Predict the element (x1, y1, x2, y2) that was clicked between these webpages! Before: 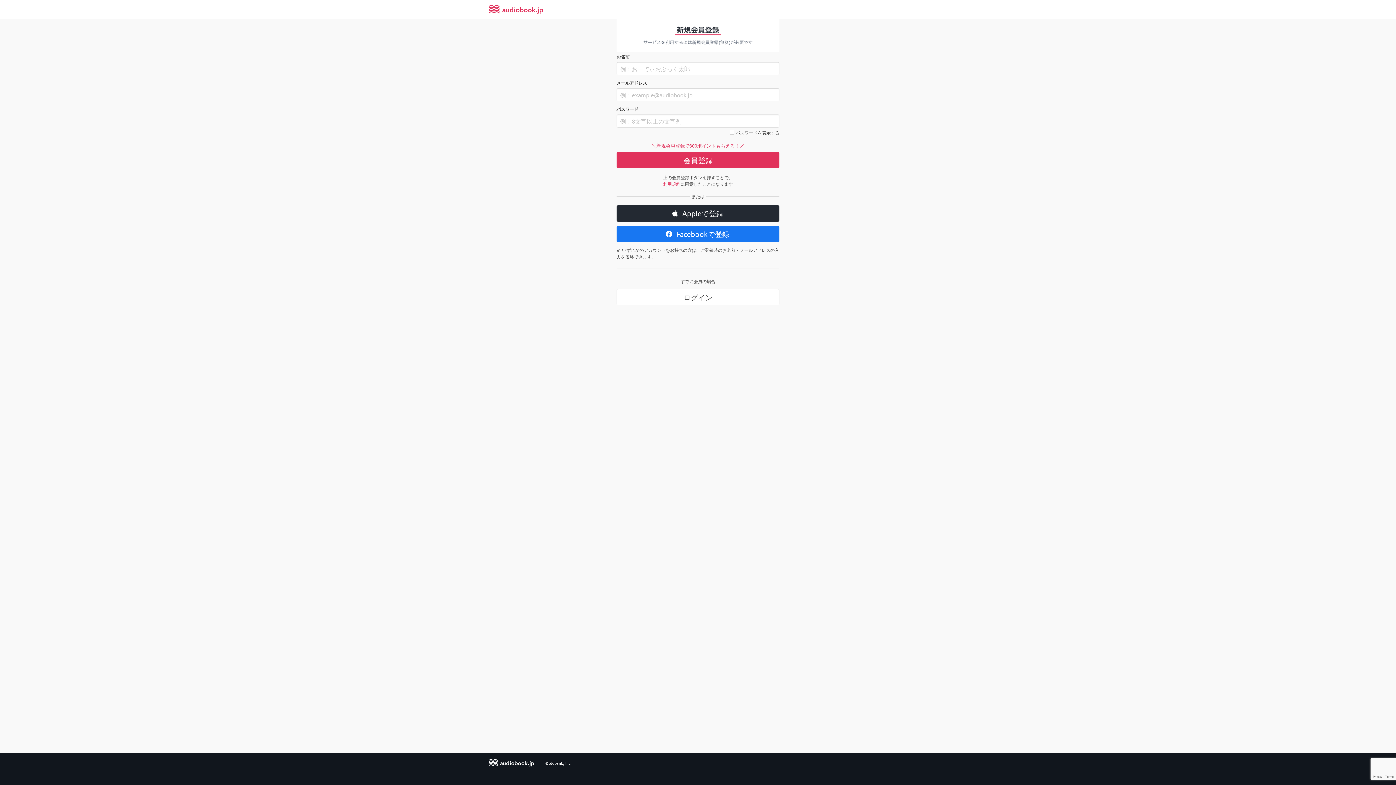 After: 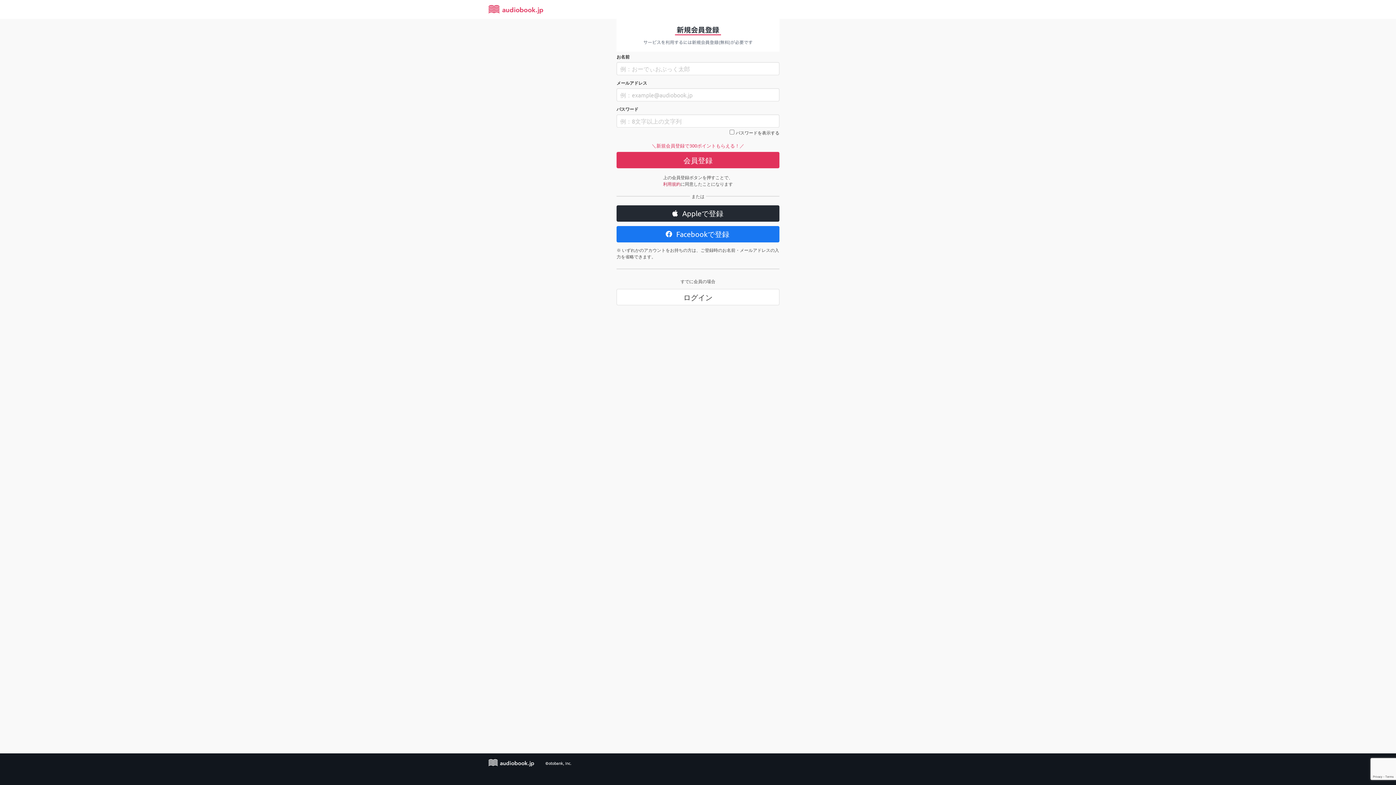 Action: label: 利用規約 bbox: (663, 181, 680, 186)